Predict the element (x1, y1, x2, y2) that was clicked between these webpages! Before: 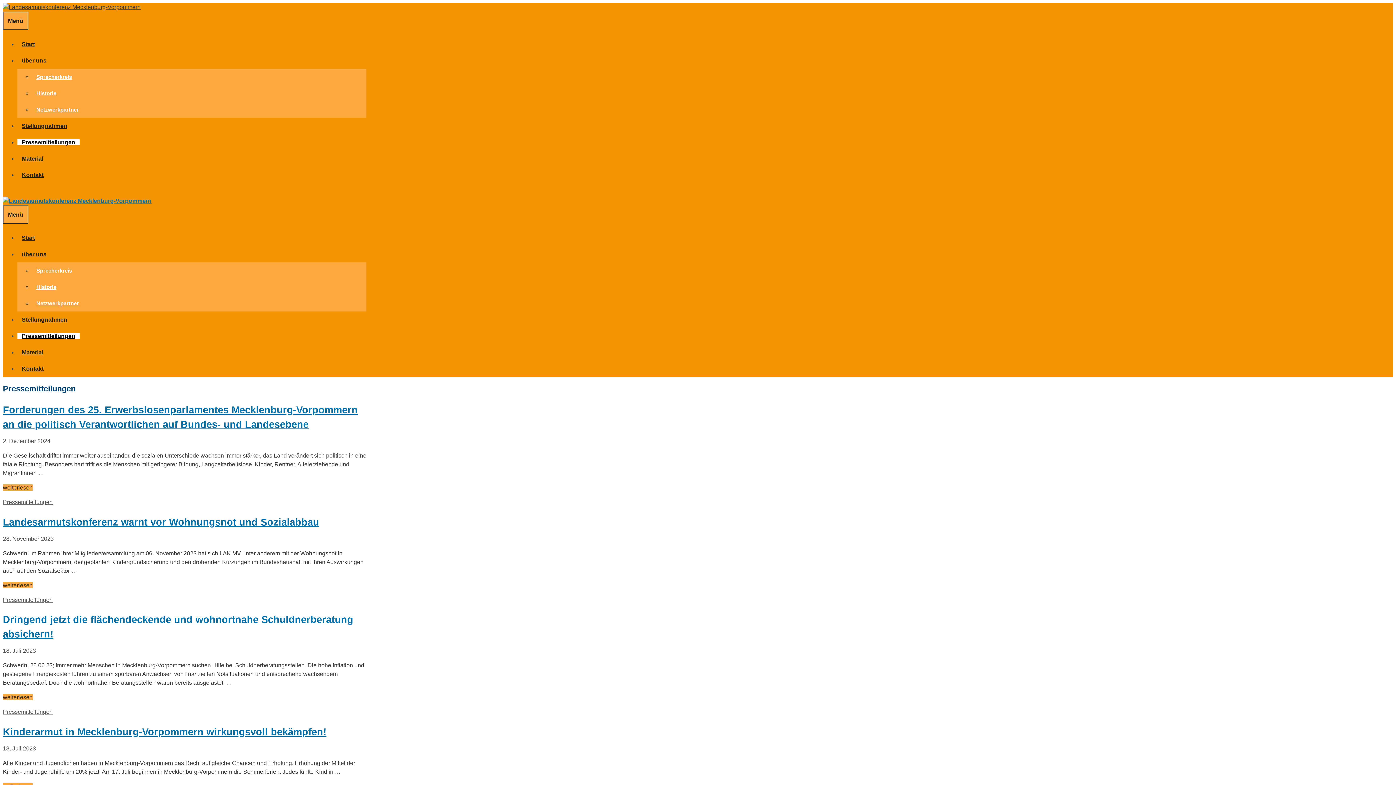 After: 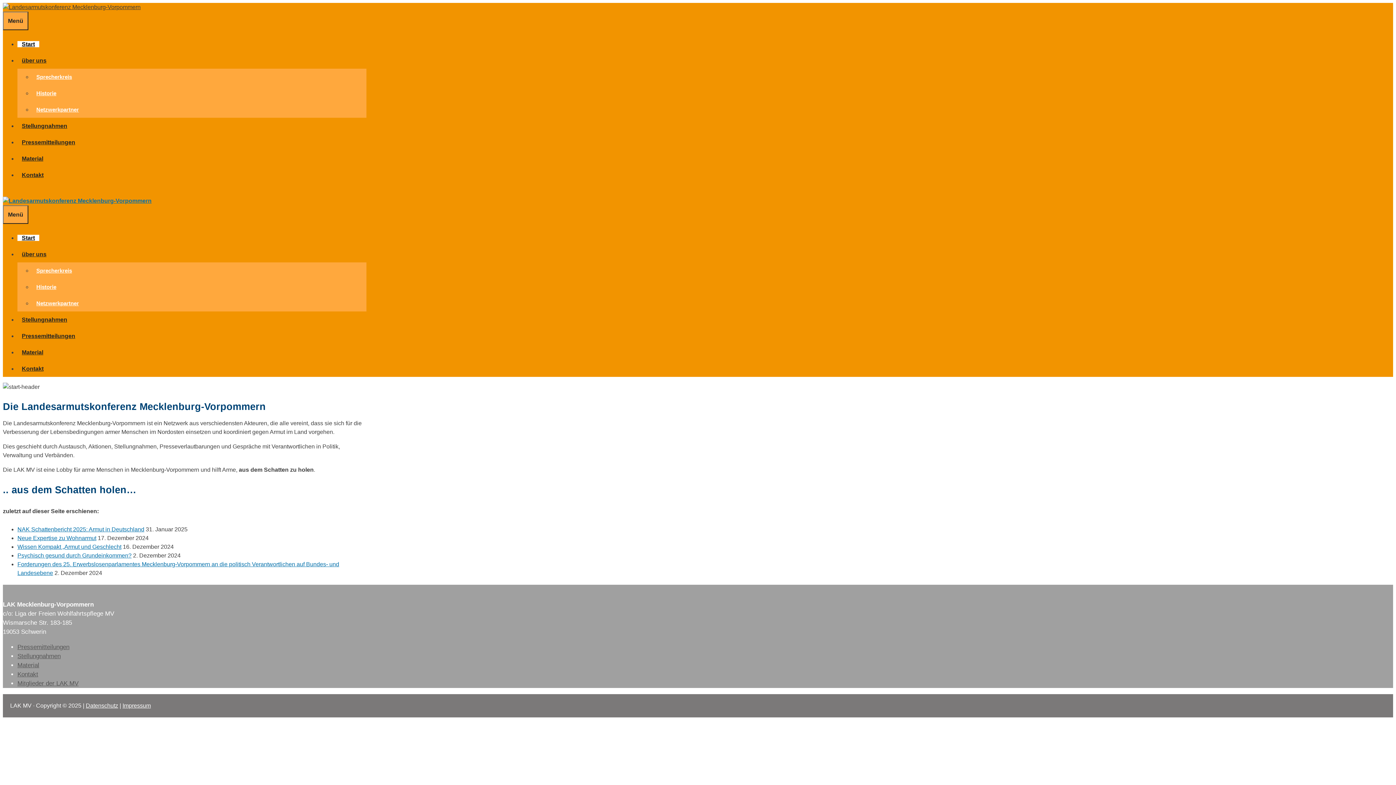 Action: bbox: (17, 41, 39, 47) label: Start